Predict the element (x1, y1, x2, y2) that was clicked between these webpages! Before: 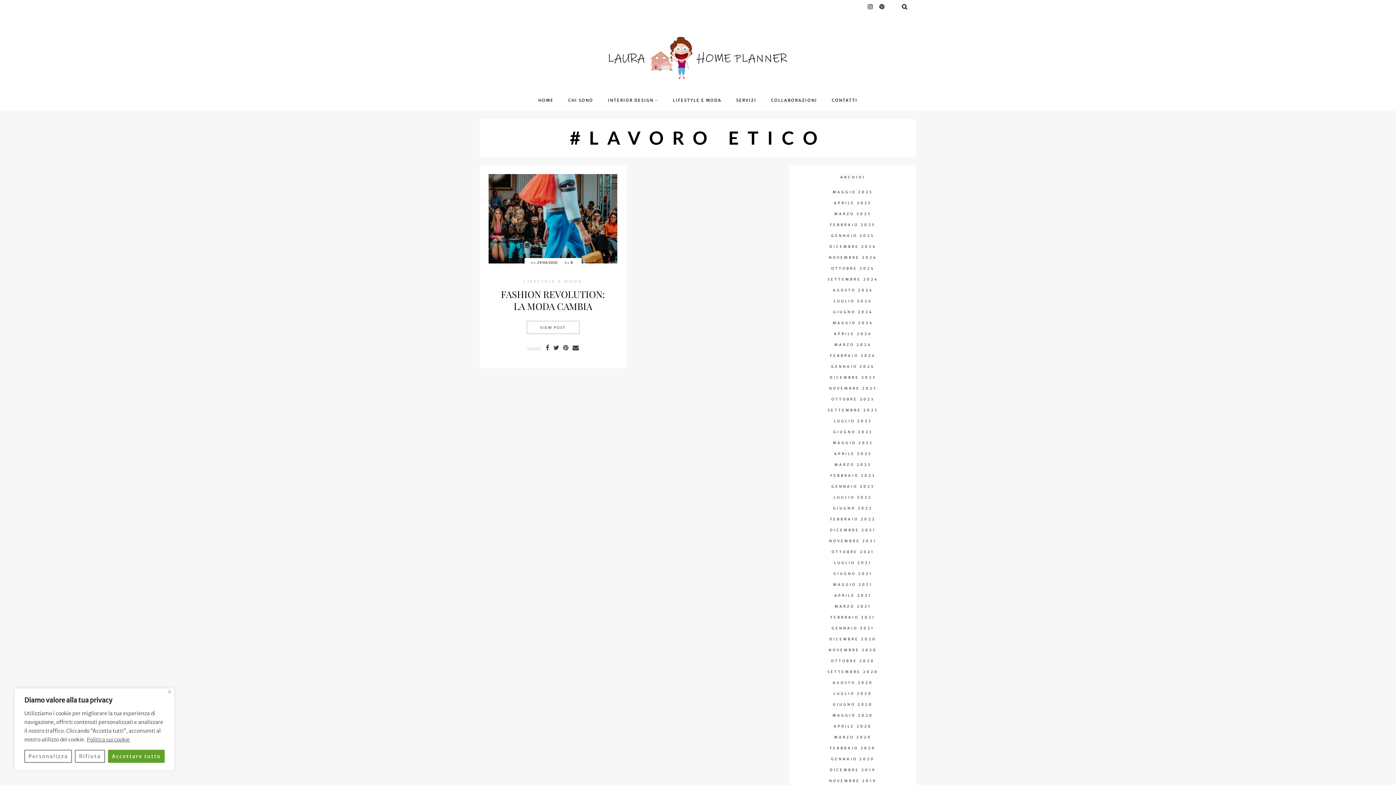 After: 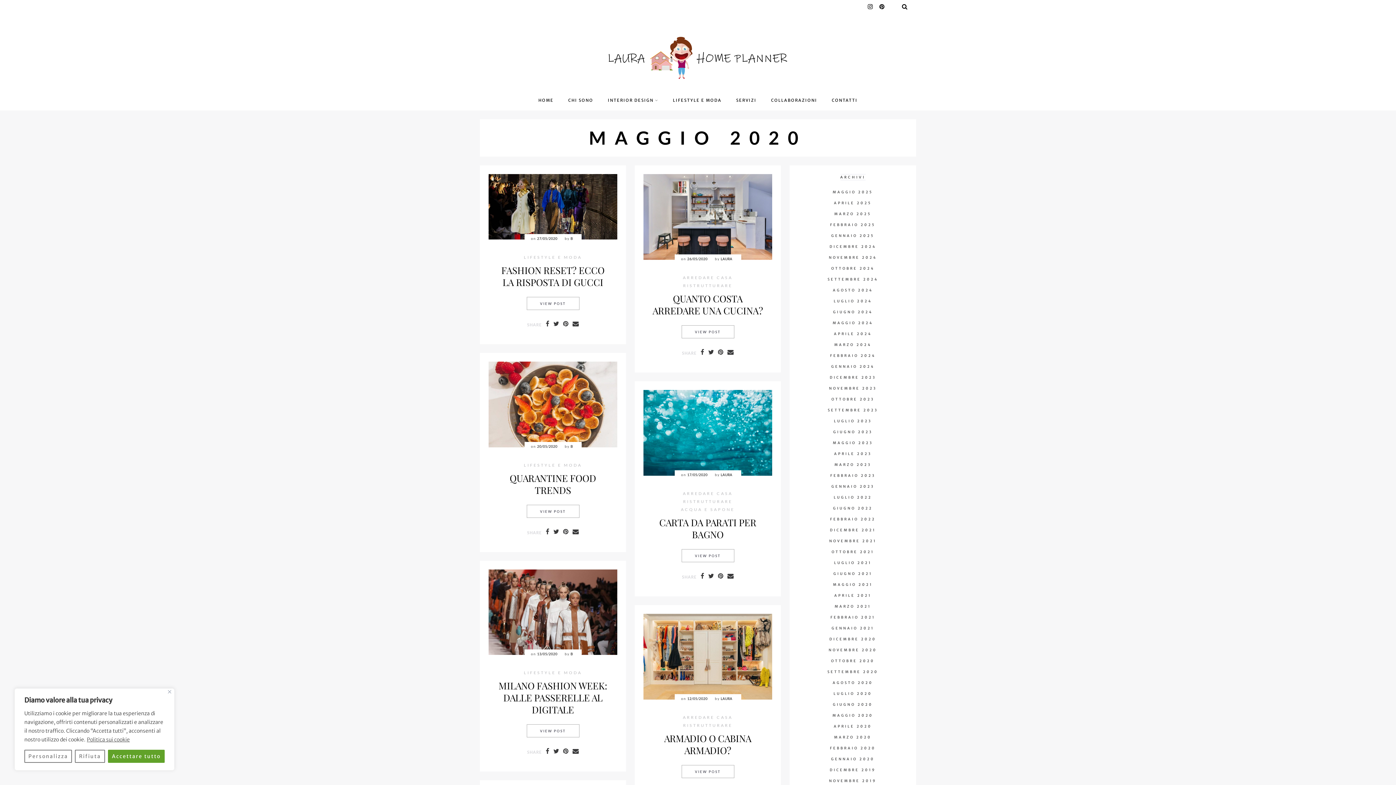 Action: label: MAGGIO 2020 bbox: (832, 713, 873, 718)